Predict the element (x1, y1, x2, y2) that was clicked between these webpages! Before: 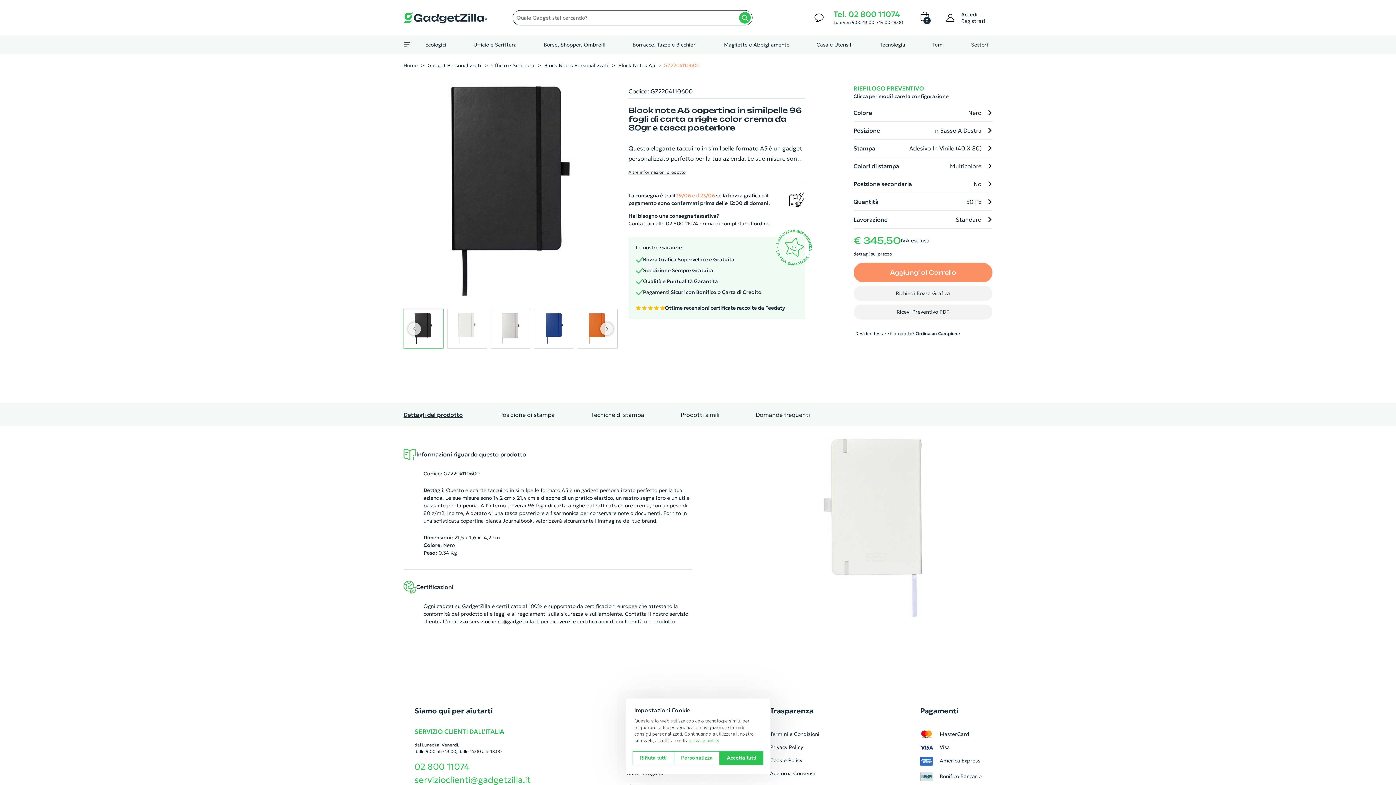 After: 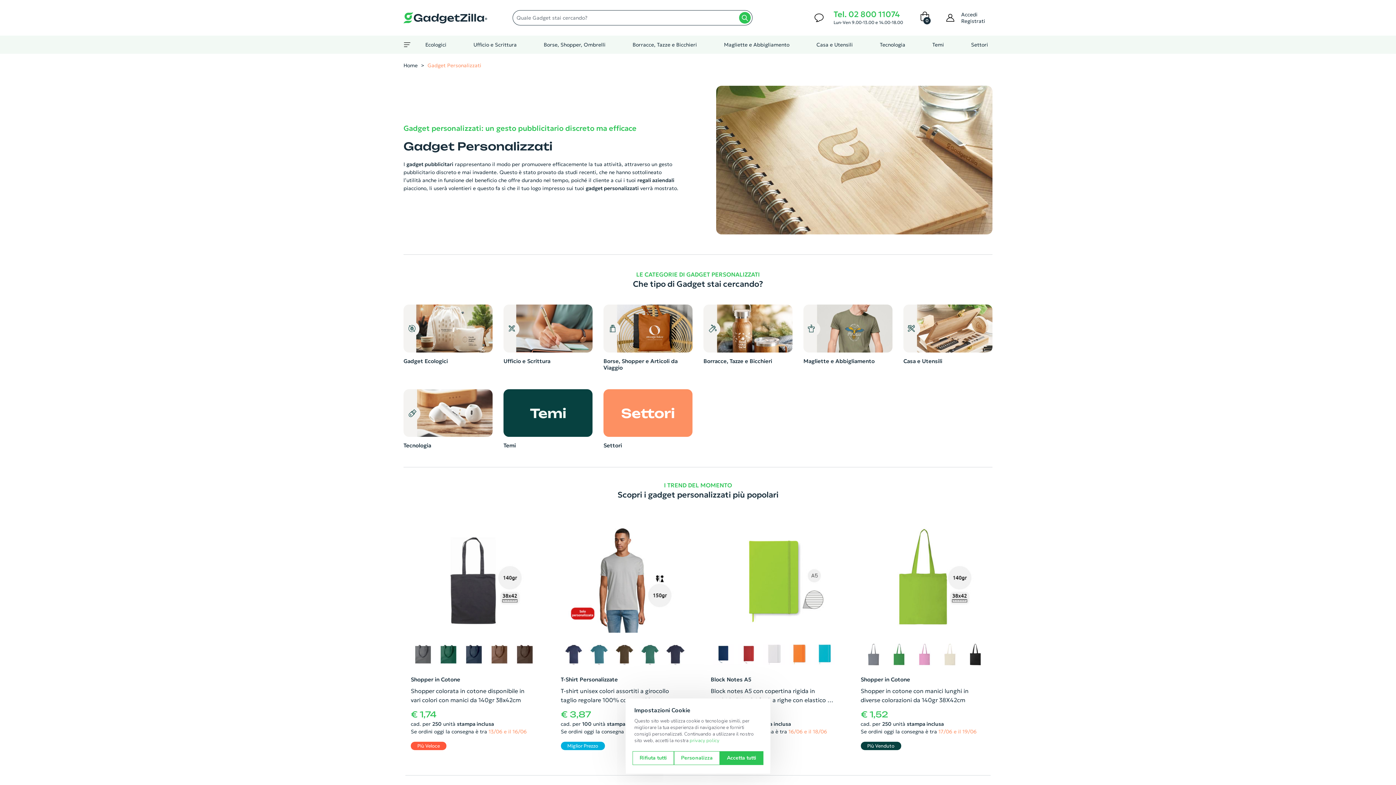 Action: label: Gadget Personalizzati bbox: (427, 62, 481, 68)